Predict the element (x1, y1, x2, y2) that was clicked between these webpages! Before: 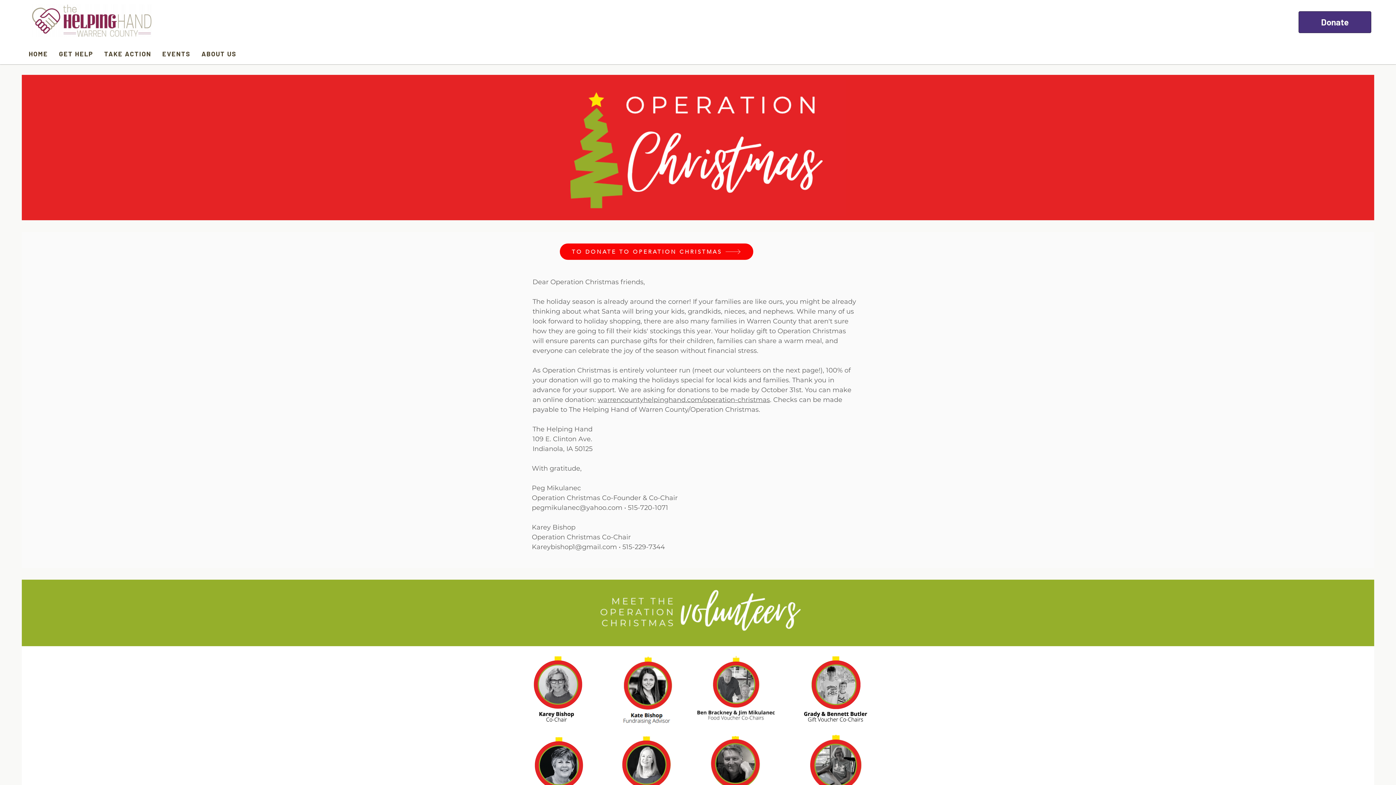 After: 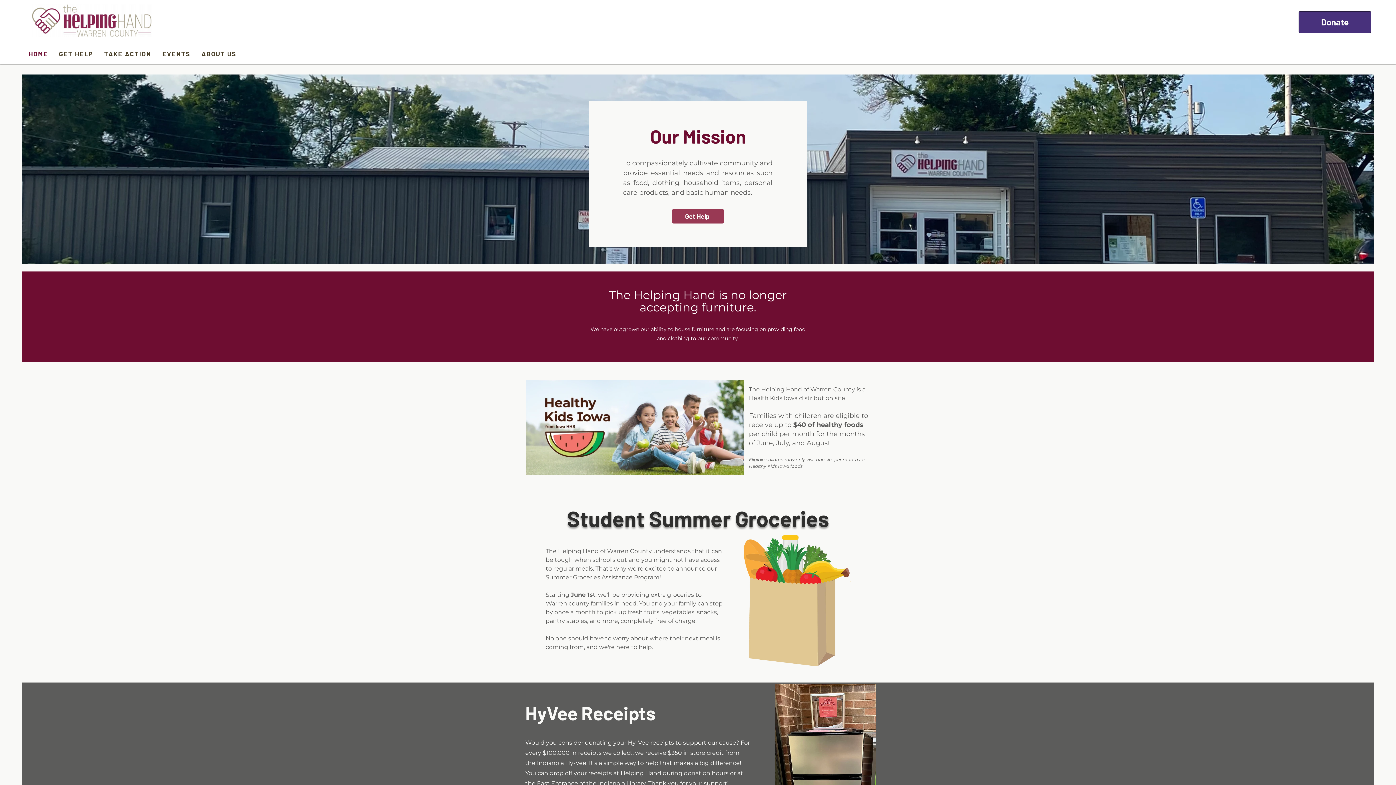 Action: bbox: (24, 46, 52, 61) label: HOME